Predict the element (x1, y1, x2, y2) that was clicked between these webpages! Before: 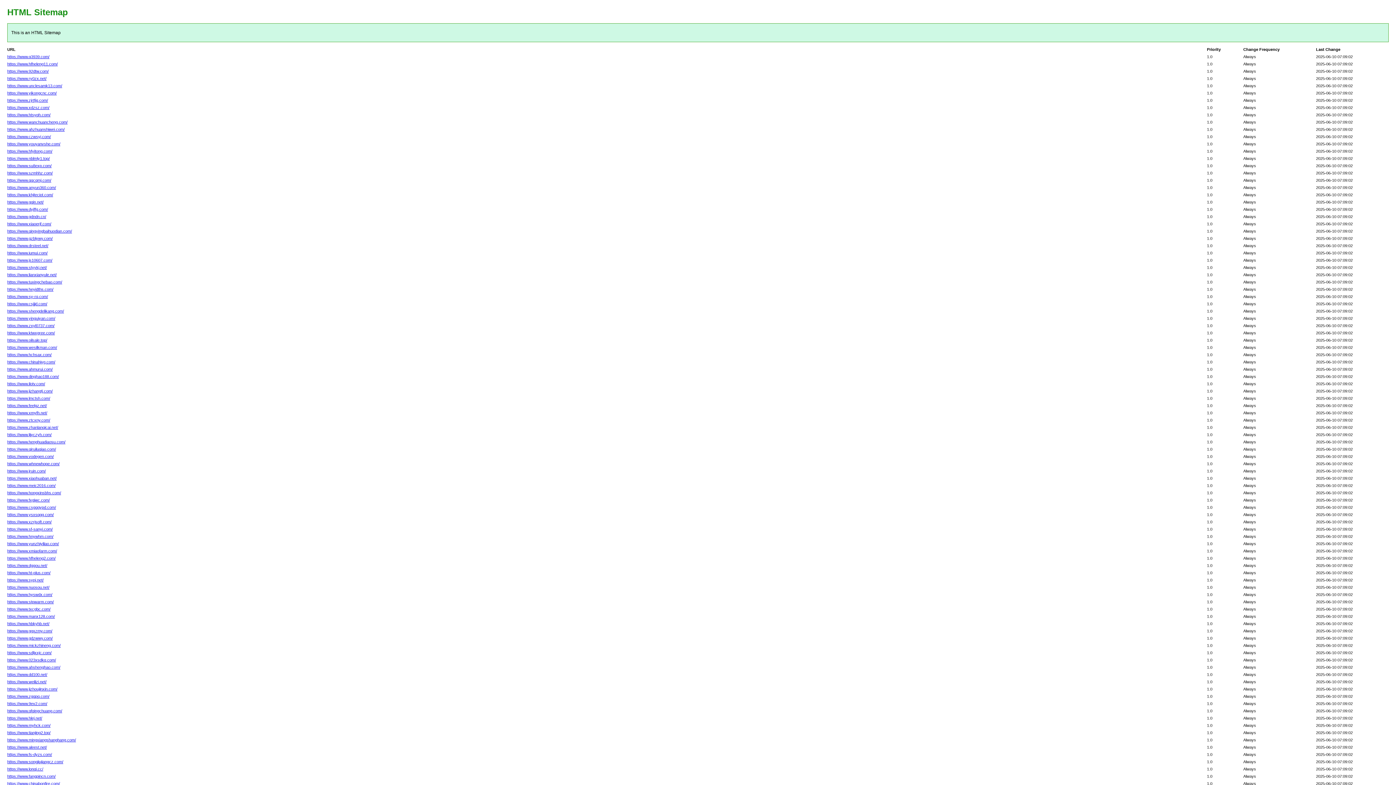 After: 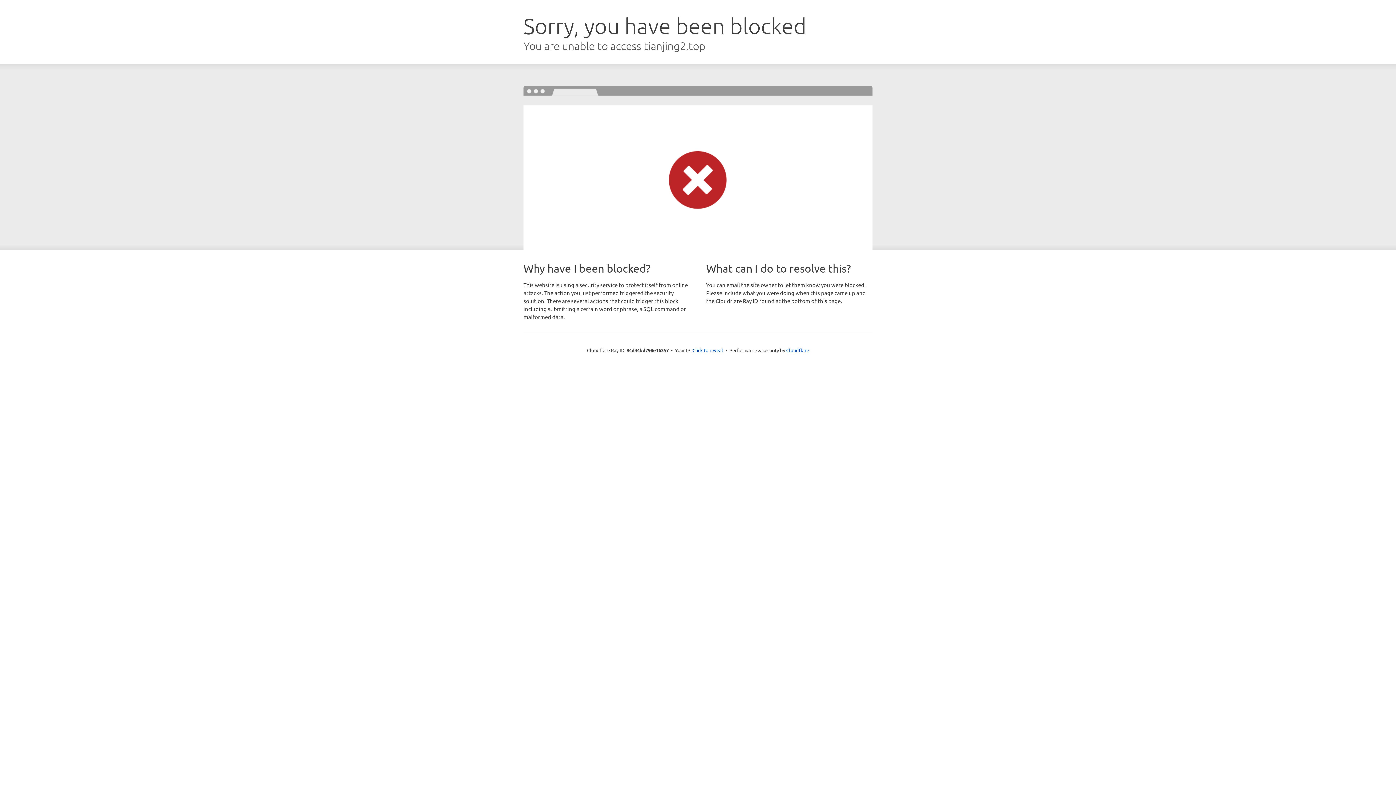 Action: bbox: (7, 730, 50, 735) label: https://www.tianjing2.top/